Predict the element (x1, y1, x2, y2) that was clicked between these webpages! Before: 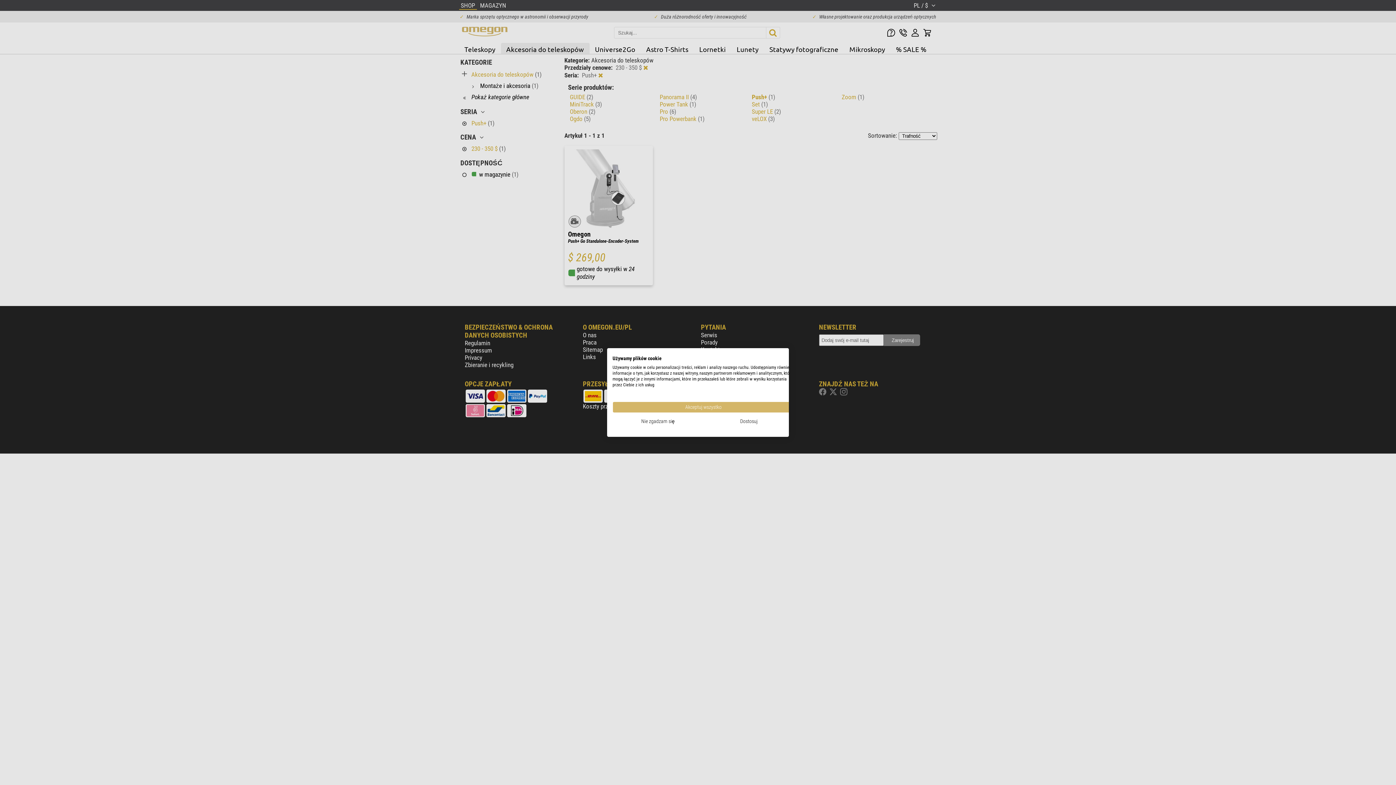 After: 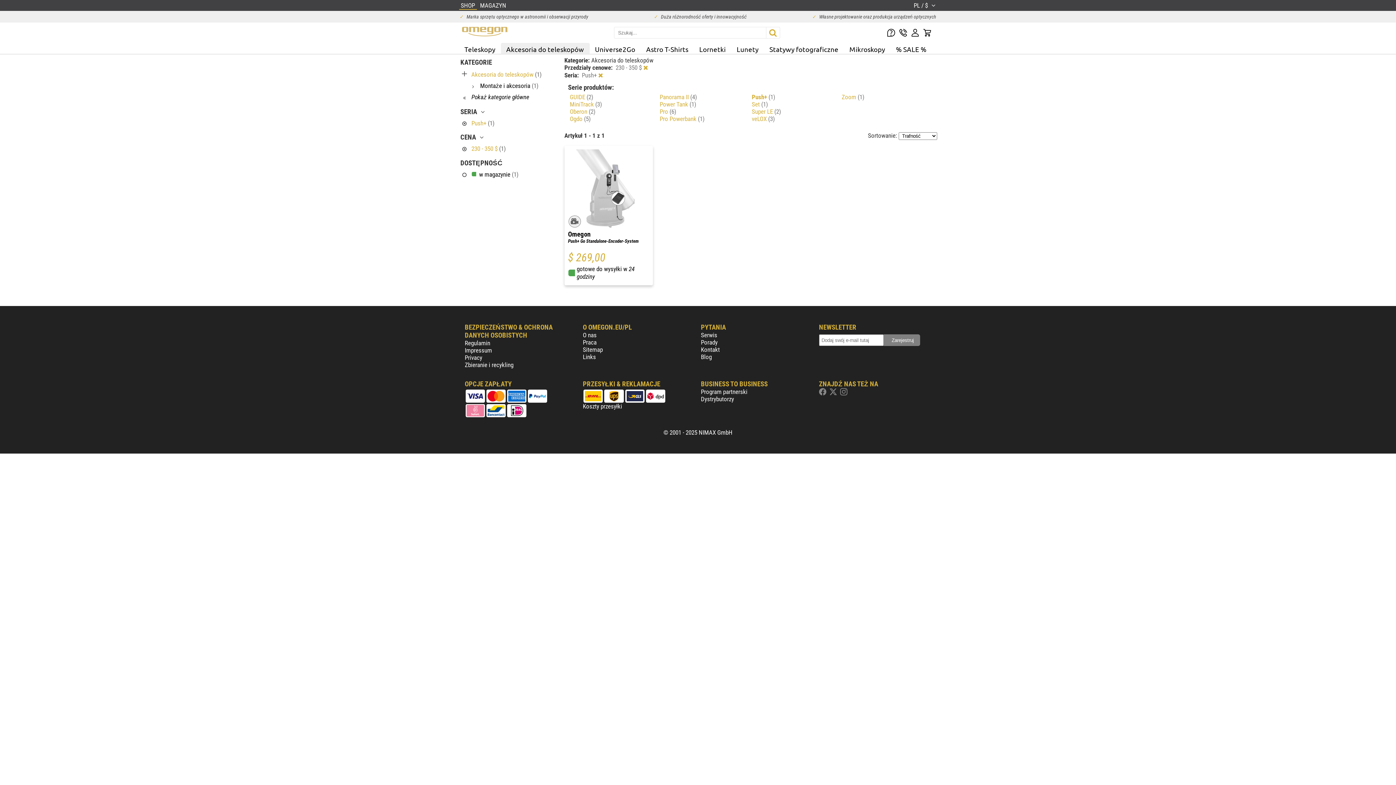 Action: bbox: (612, 416, 703, 427) label: Odrzuć wszystkie cookies